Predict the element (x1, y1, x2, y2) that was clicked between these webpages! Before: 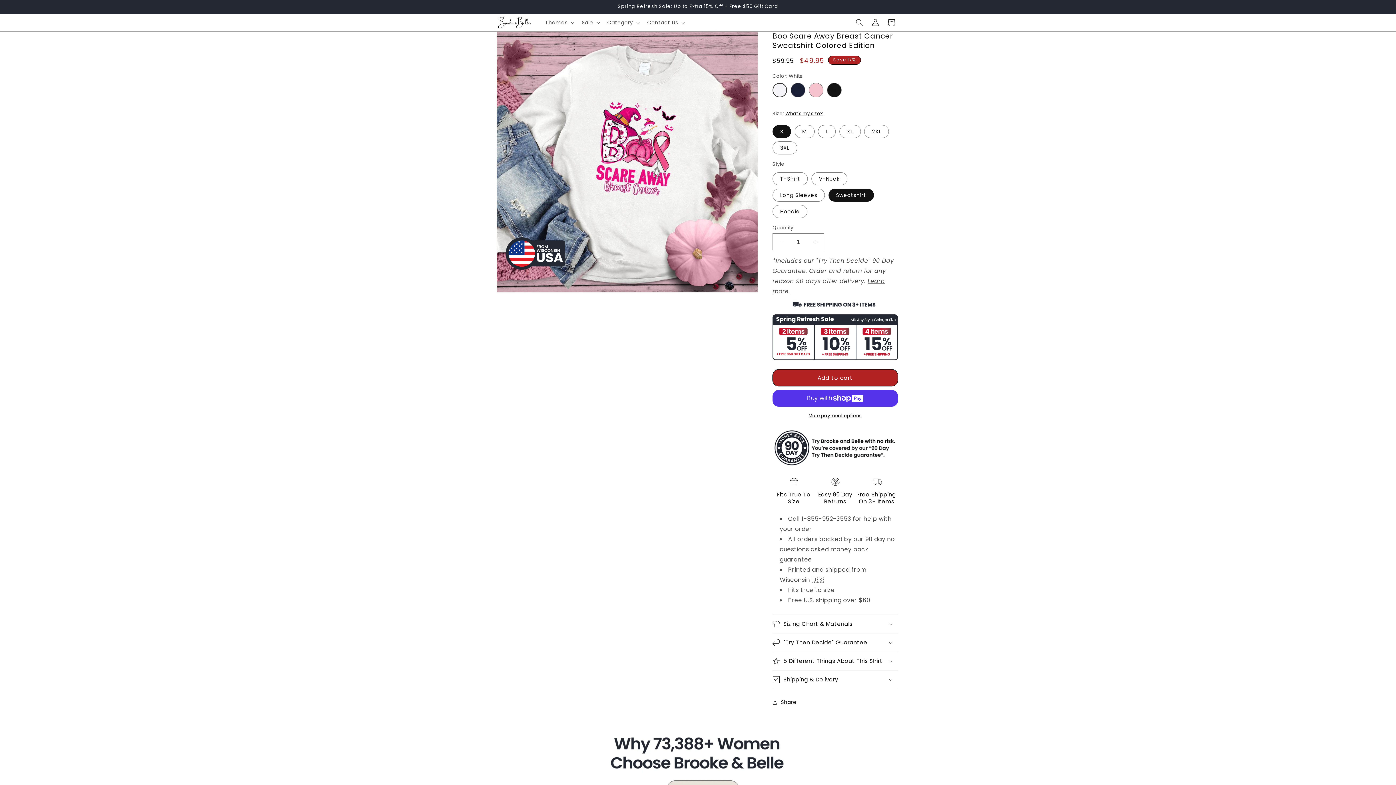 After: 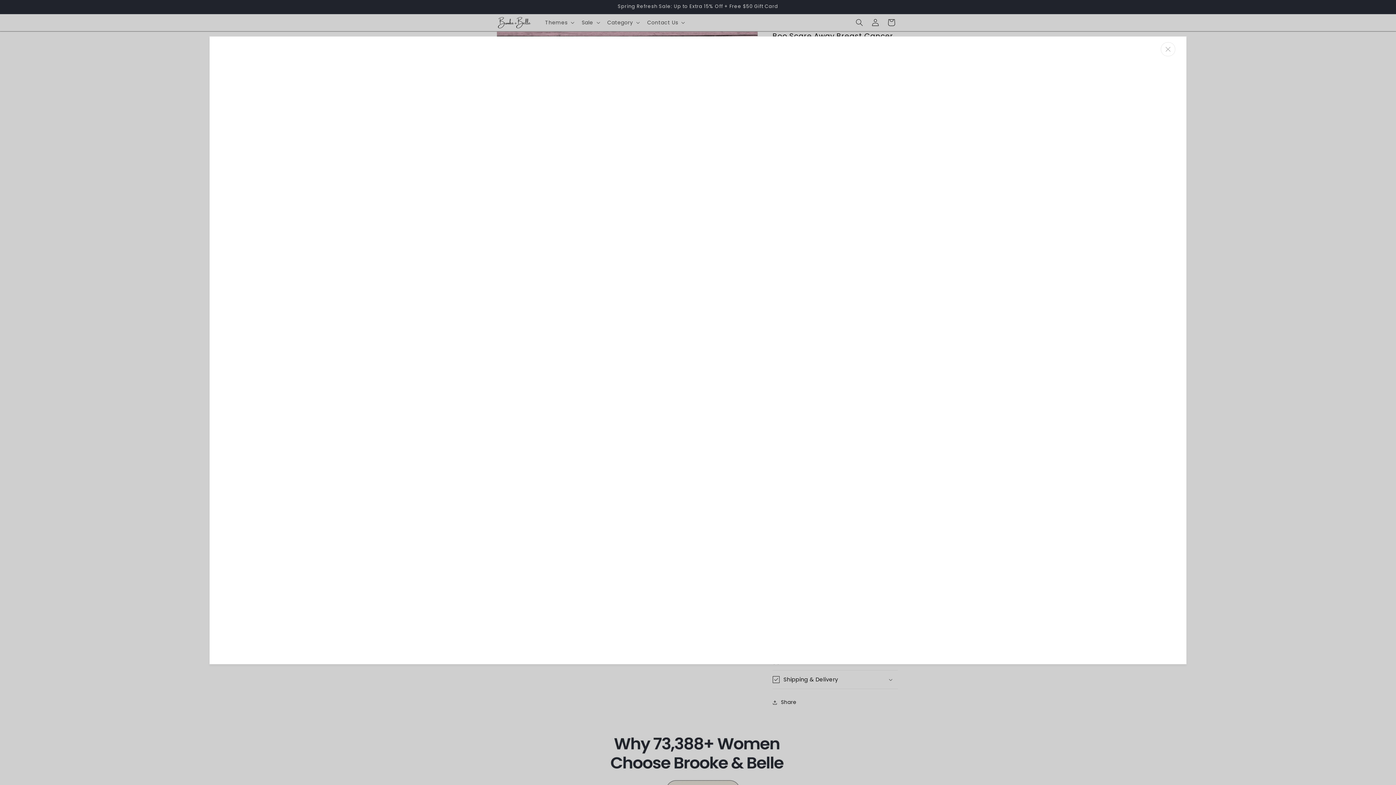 Action: bbox: (785, 105, 828, 121) label: What's my size?